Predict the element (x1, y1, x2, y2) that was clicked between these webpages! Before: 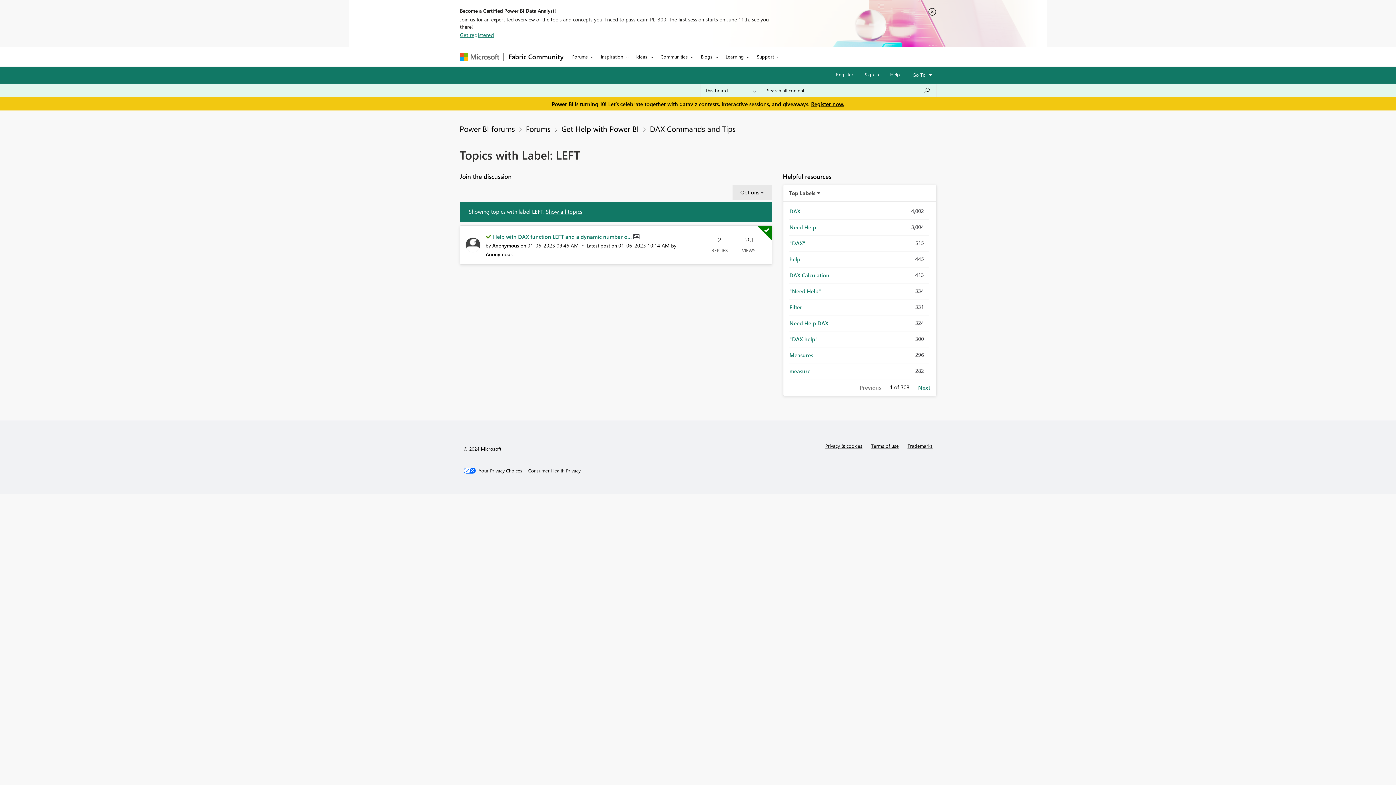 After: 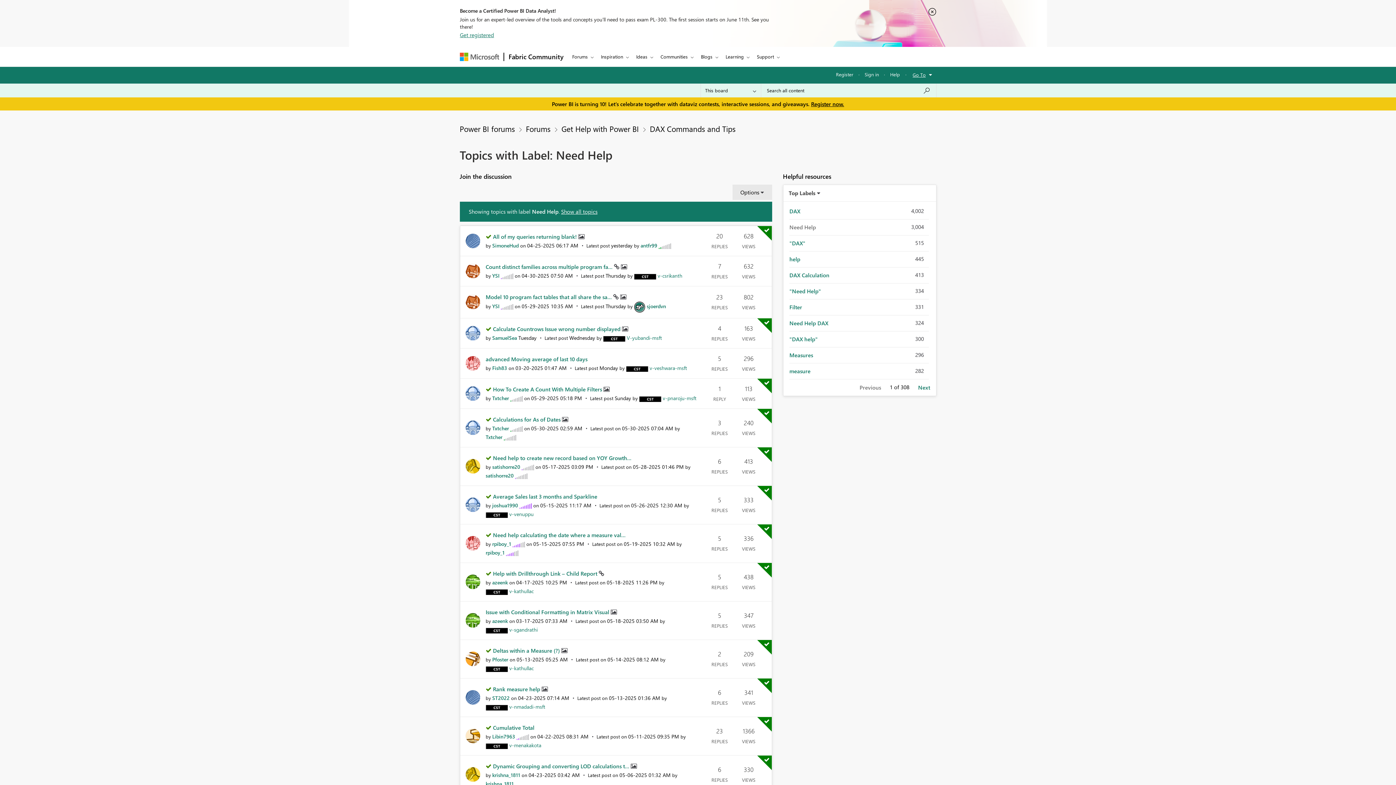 Action: label: Filter Topics with Label: Need Help bbox: (789, 223, 816, 231)